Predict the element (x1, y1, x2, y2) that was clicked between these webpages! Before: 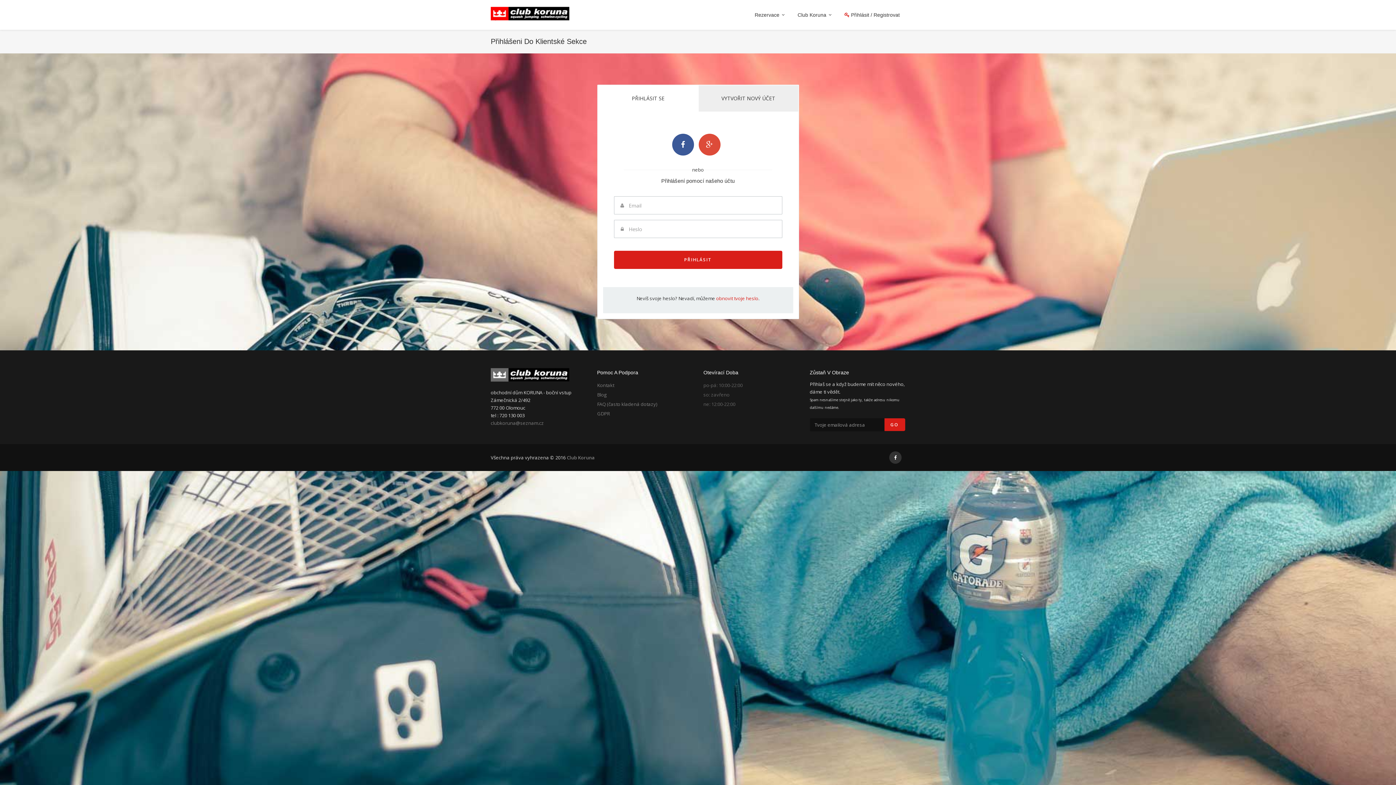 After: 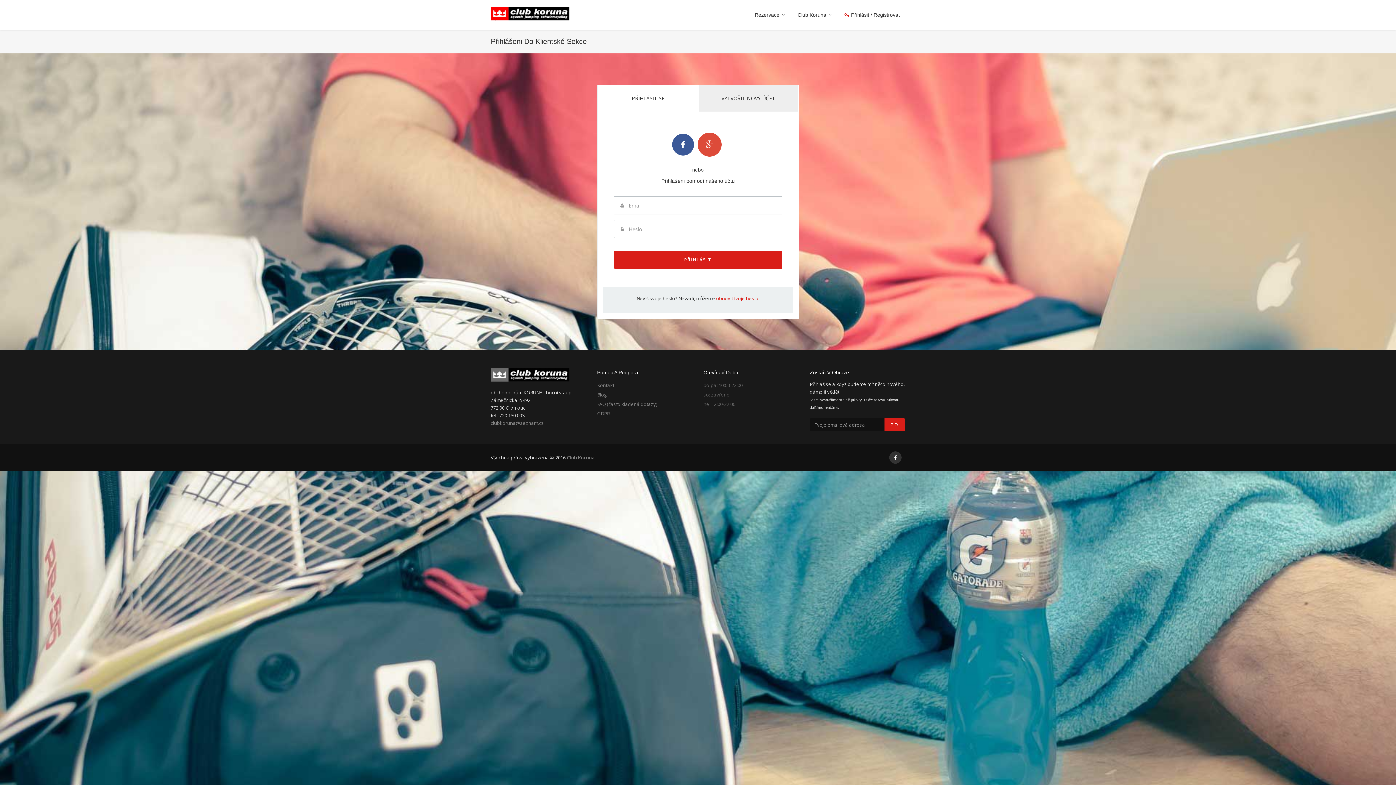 Action: bbox: (698, 133, 720, 155)